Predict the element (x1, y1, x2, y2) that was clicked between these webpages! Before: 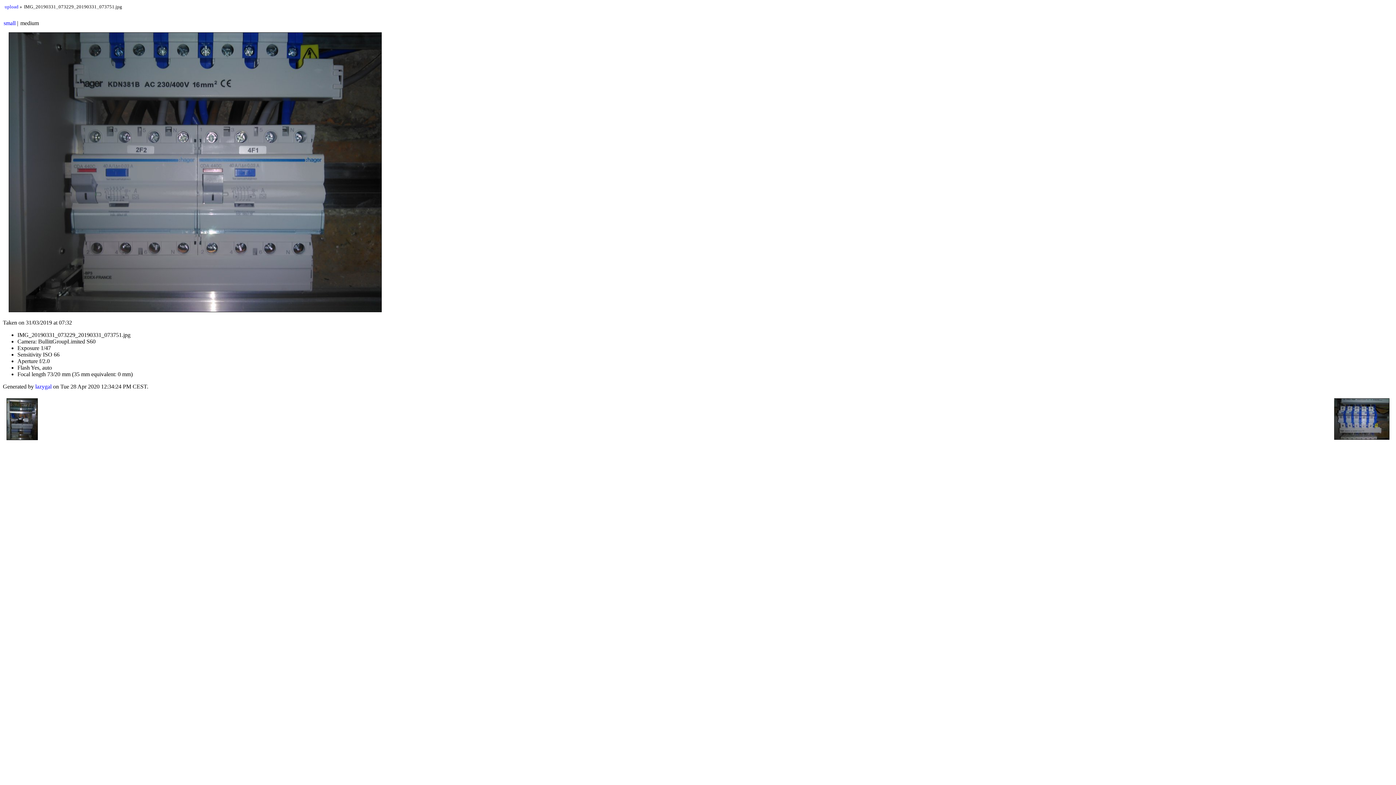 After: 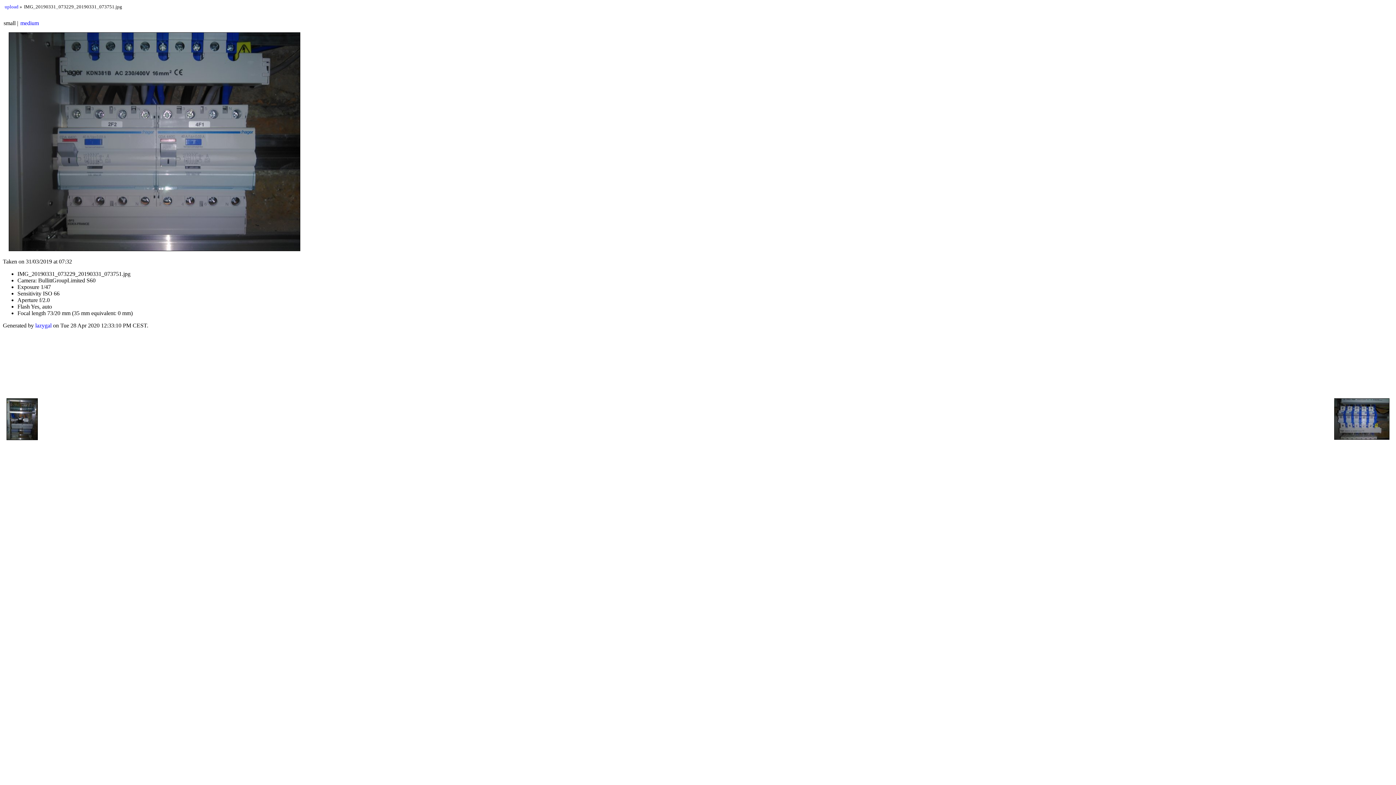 Action: bbox: (3, 20, 15, 26) label: small